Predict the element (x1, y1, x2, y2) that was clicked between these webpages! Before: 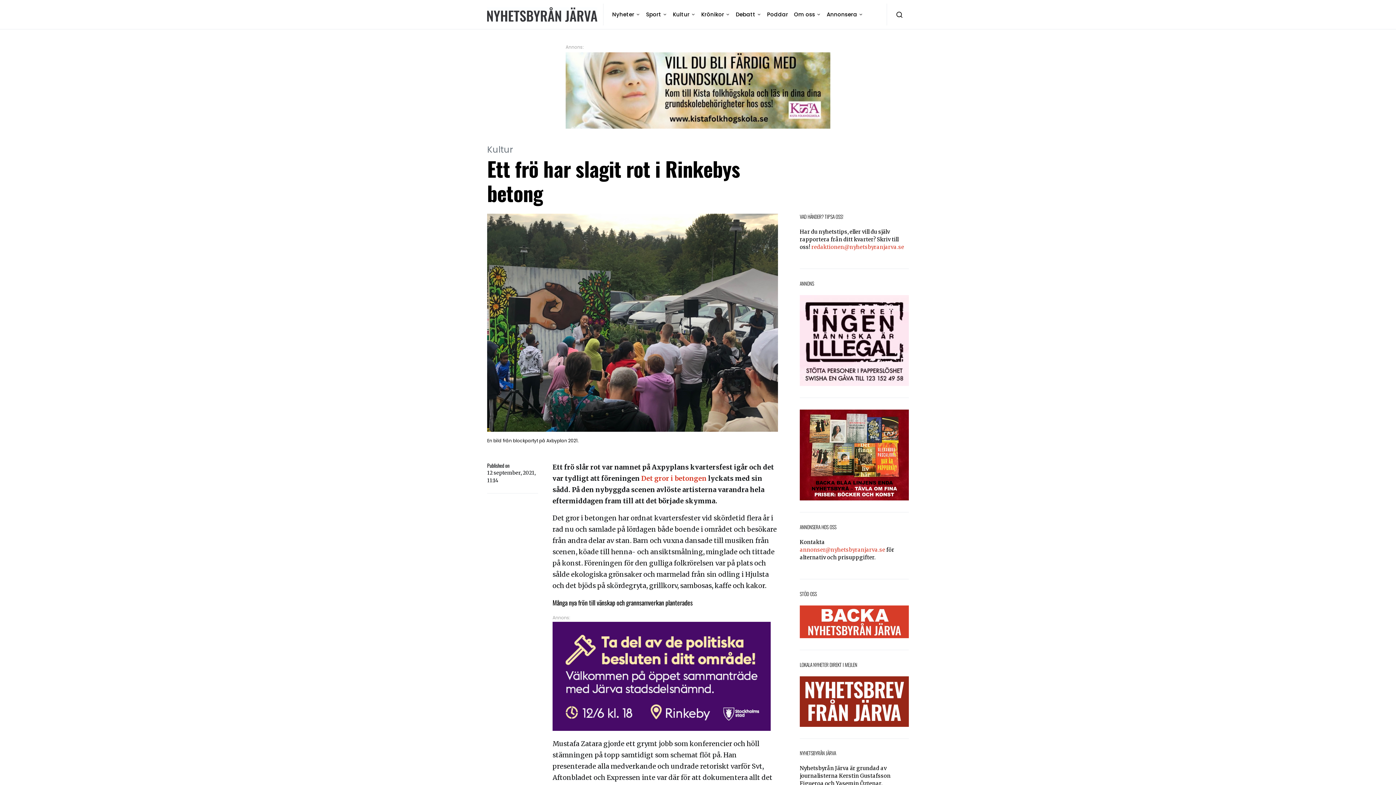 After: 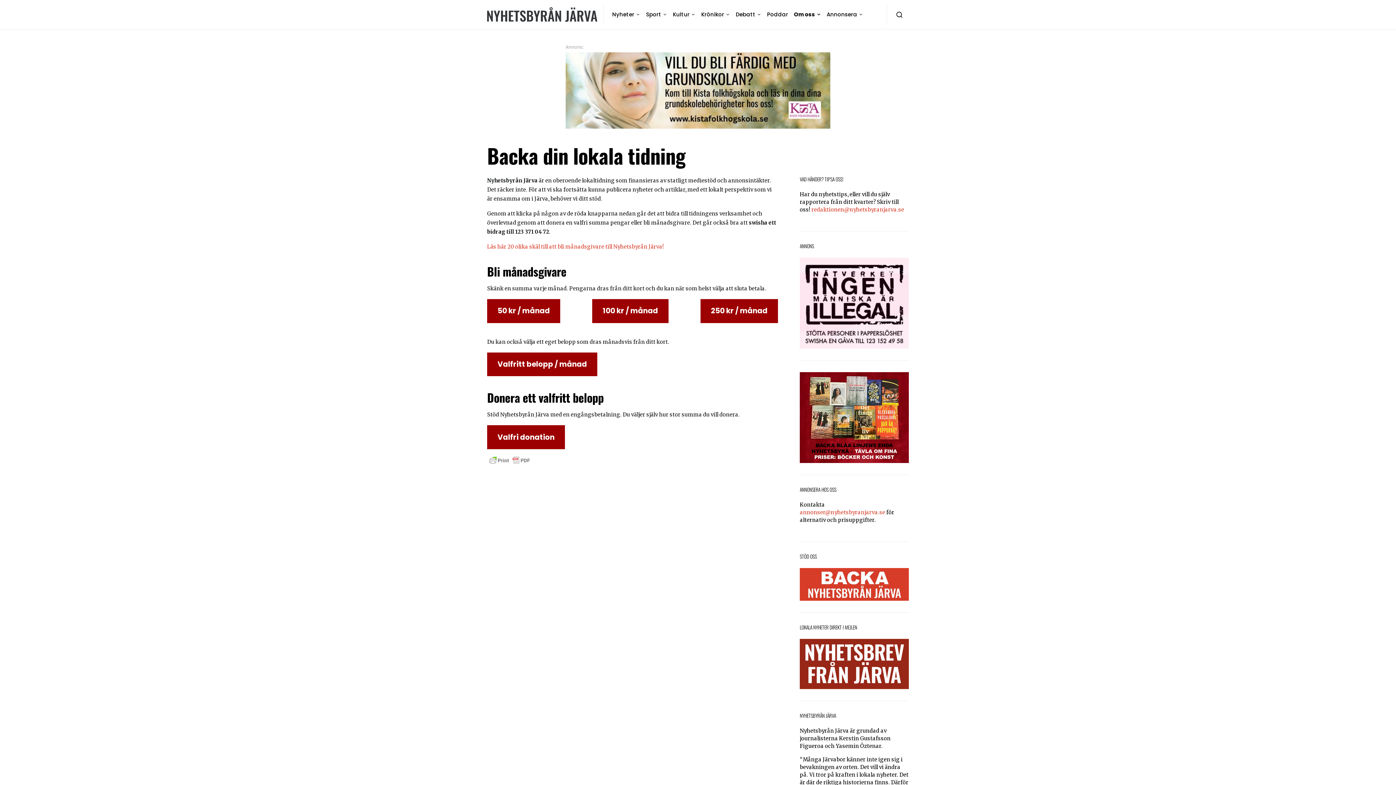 Action: bbox: (800, 618, 909, 625)